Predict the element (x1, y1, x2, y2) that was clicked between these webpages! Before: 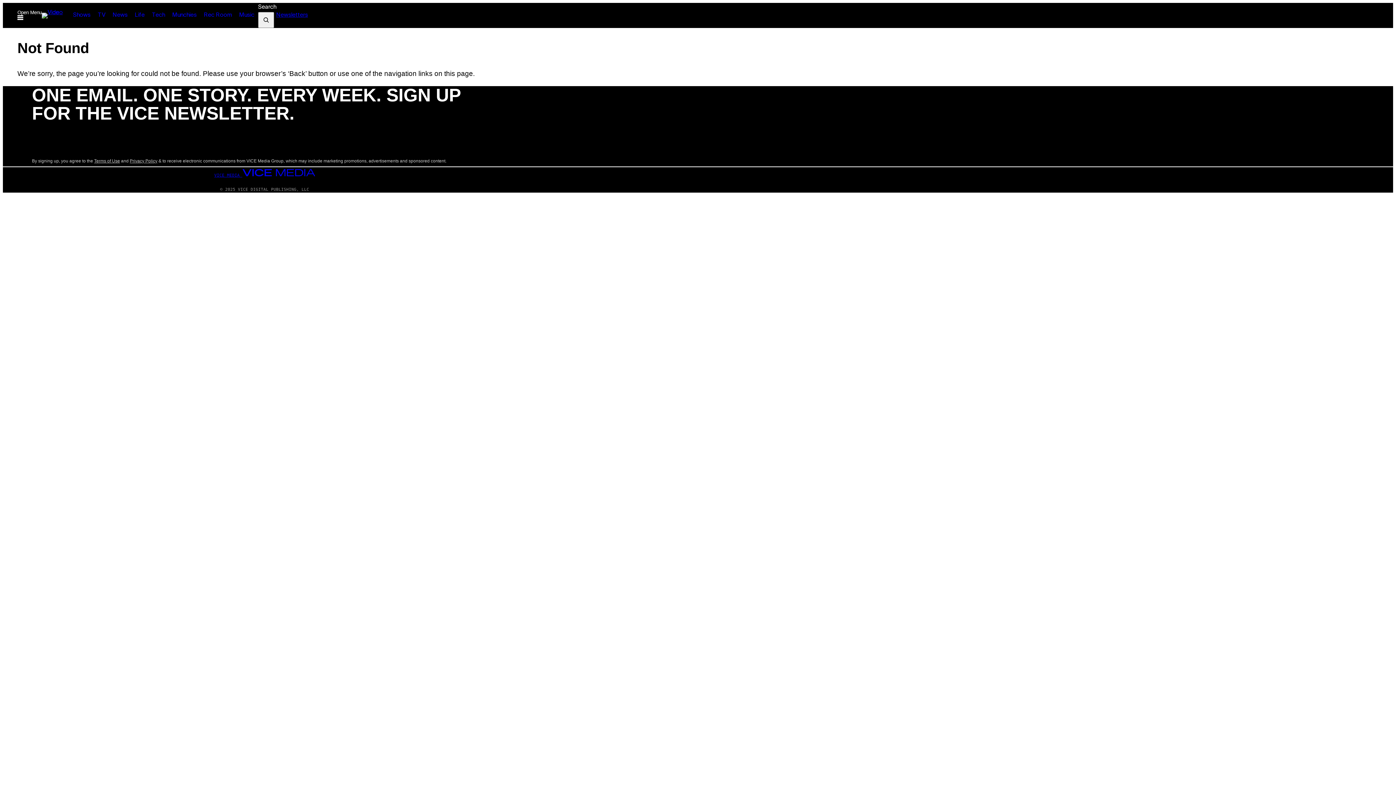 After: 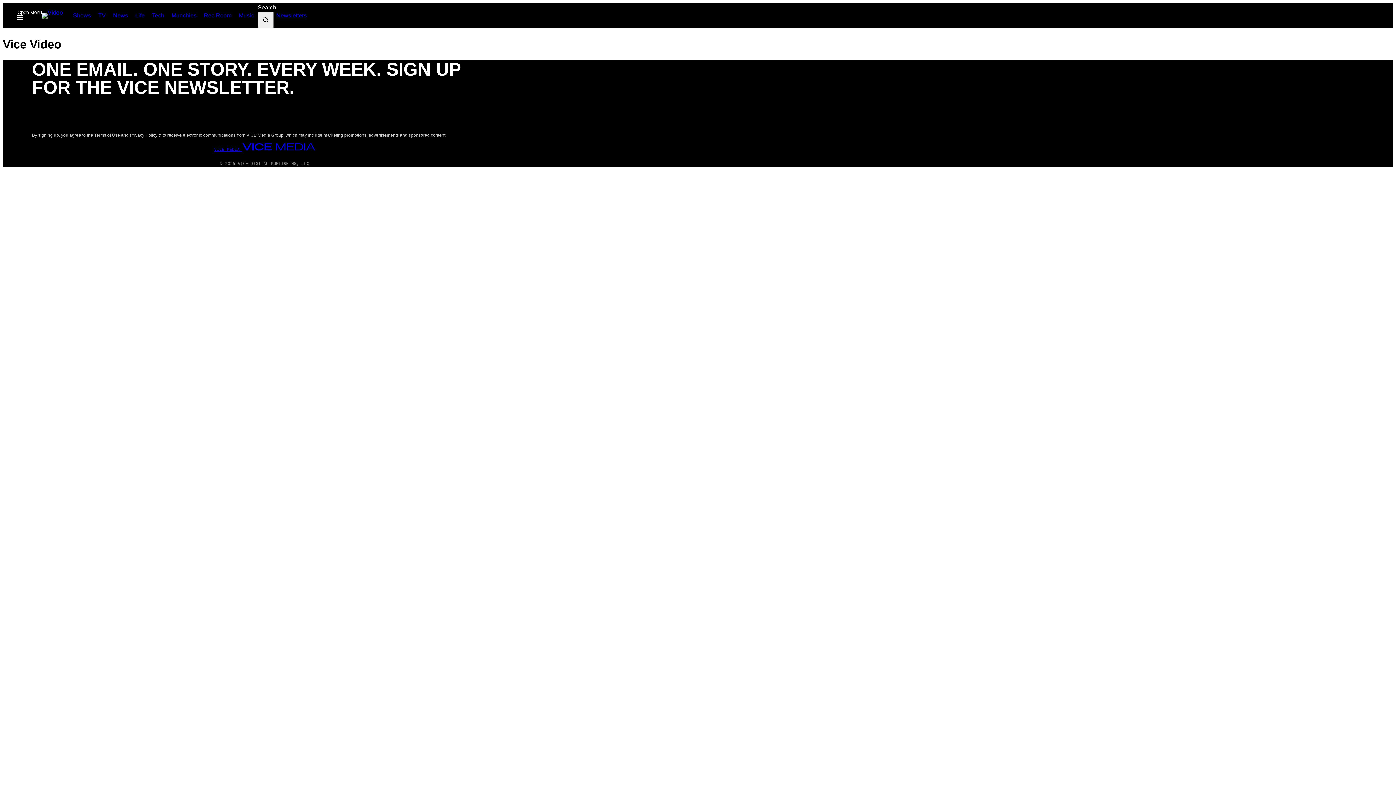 Action: bbox: (214, 169, 315, 178) label: VICE MEDIA 